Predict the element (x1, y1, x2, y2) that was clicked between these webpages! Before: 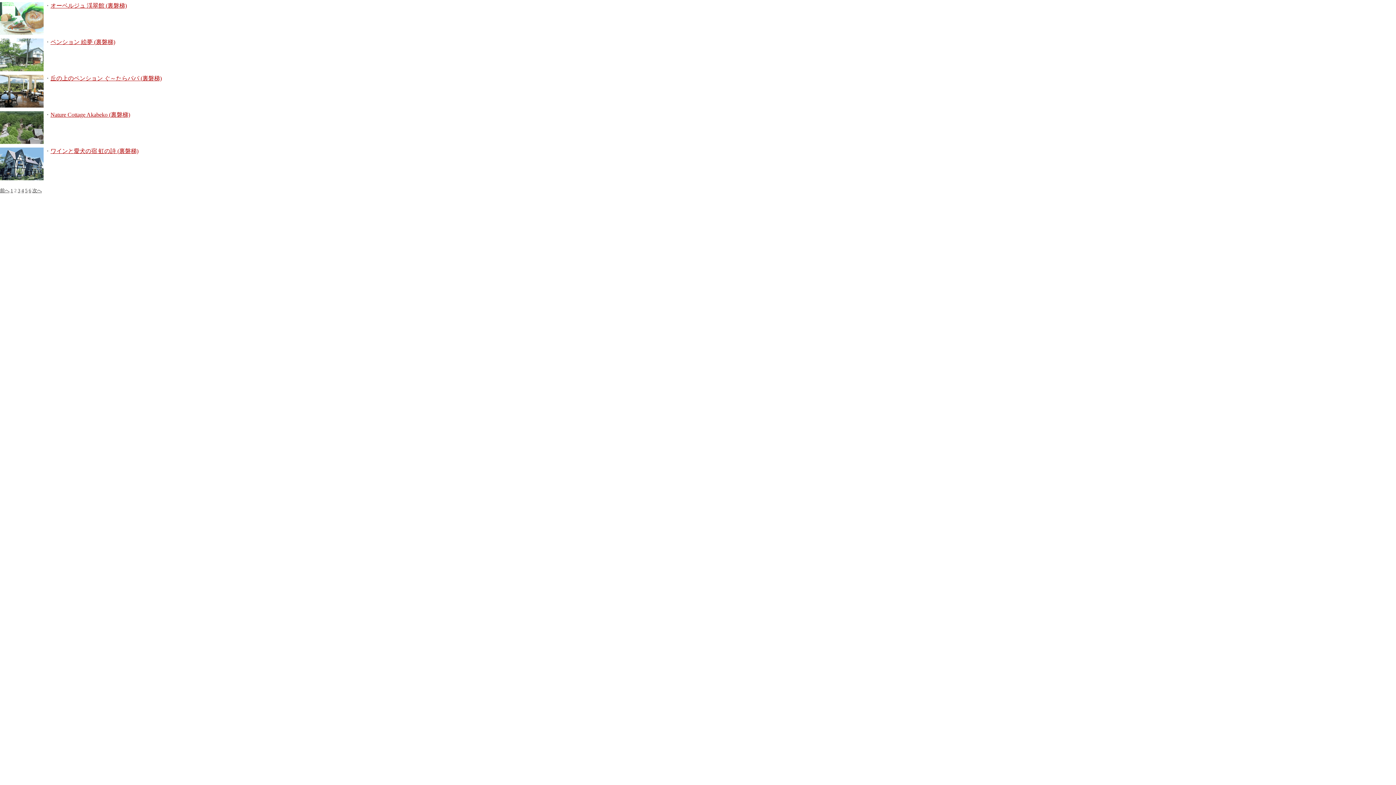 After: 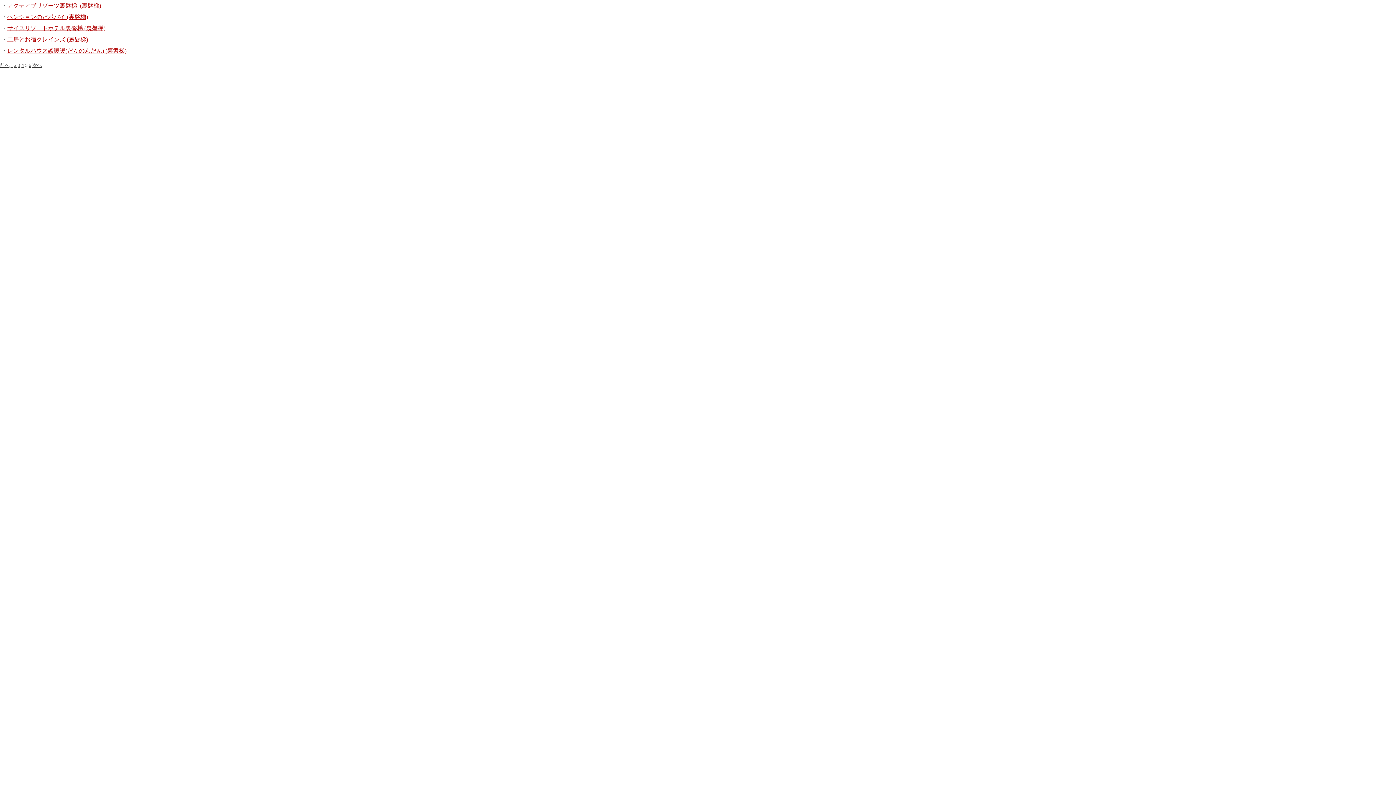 Action: bbox: (25, 188, 27, 193) label: 5